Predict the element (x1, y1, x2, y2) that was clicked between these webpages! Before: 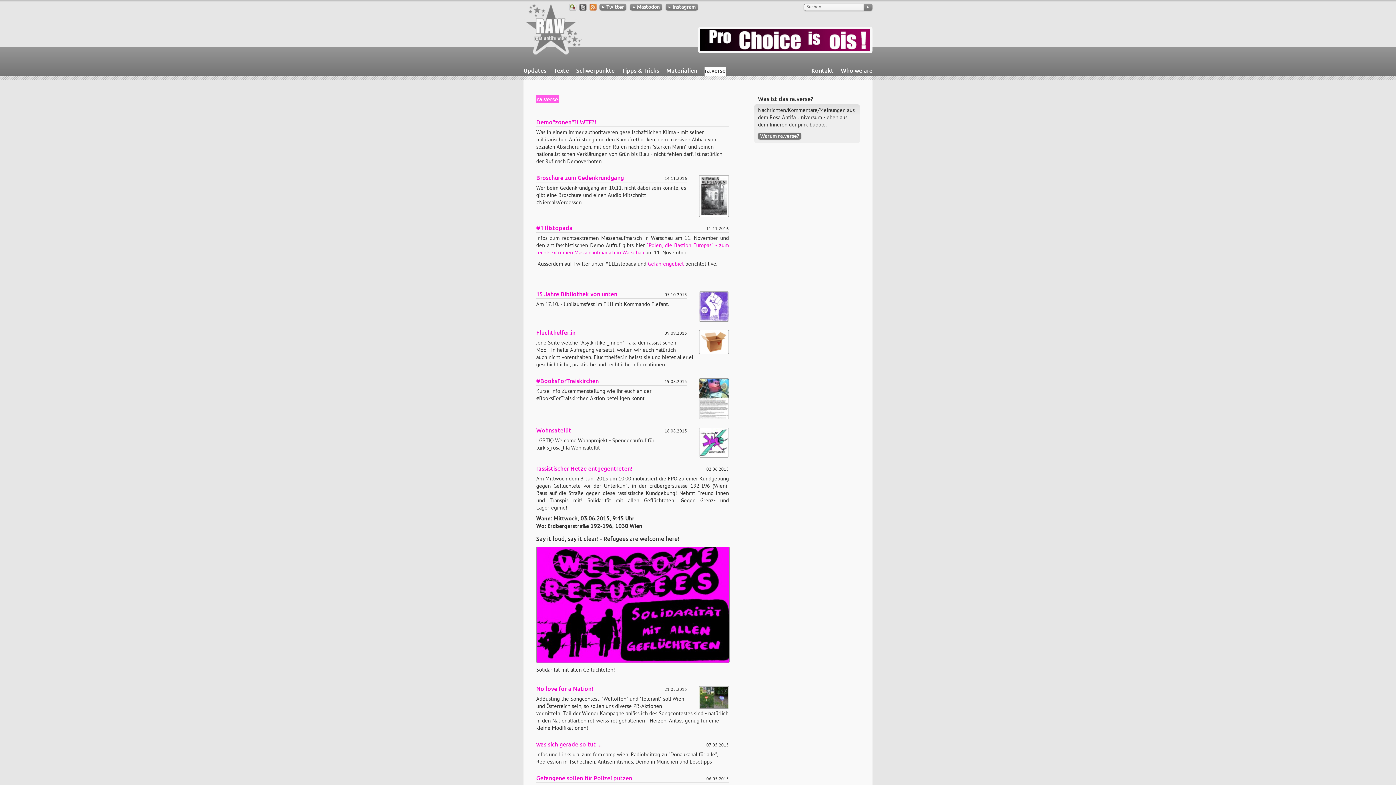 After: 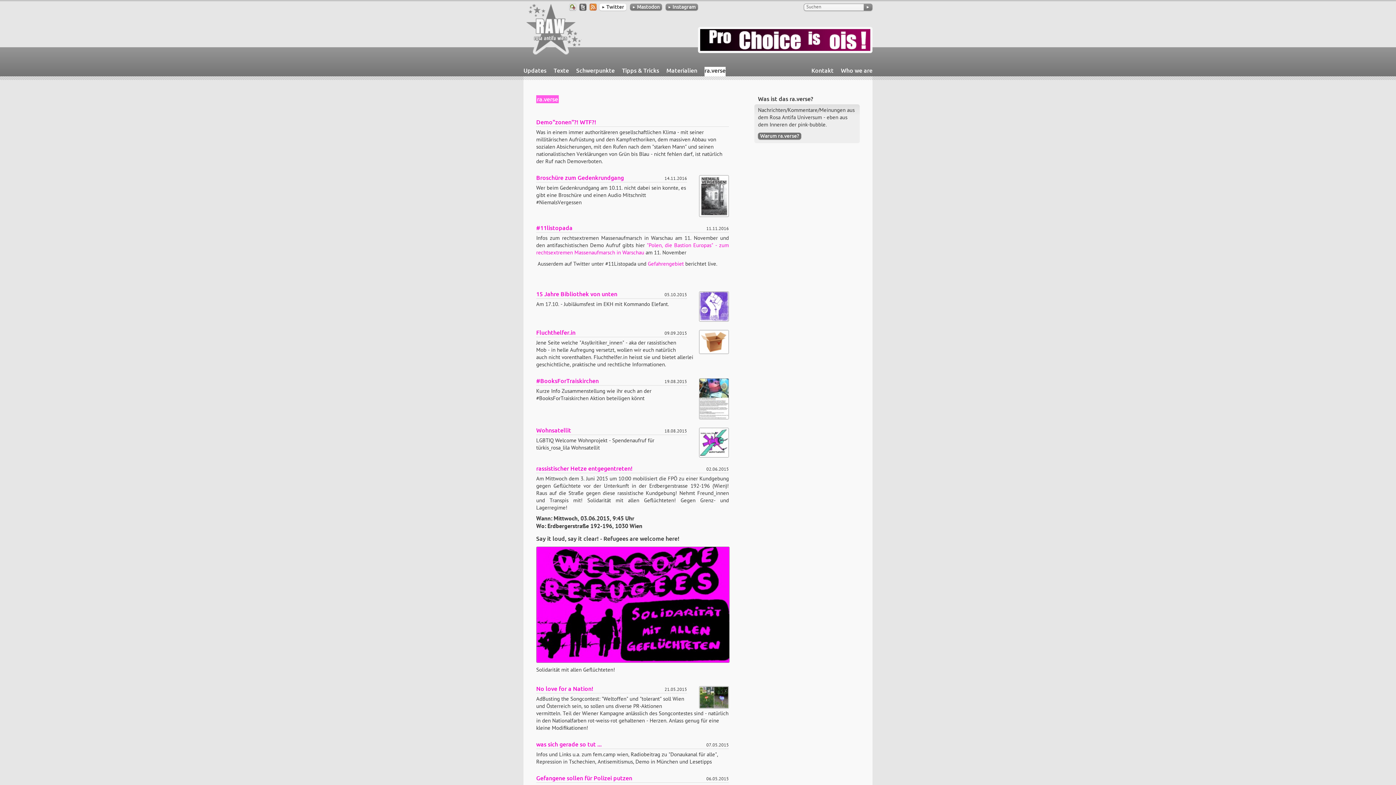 Action: label: ►Twitter bbox: (599, 3, 626, 10)